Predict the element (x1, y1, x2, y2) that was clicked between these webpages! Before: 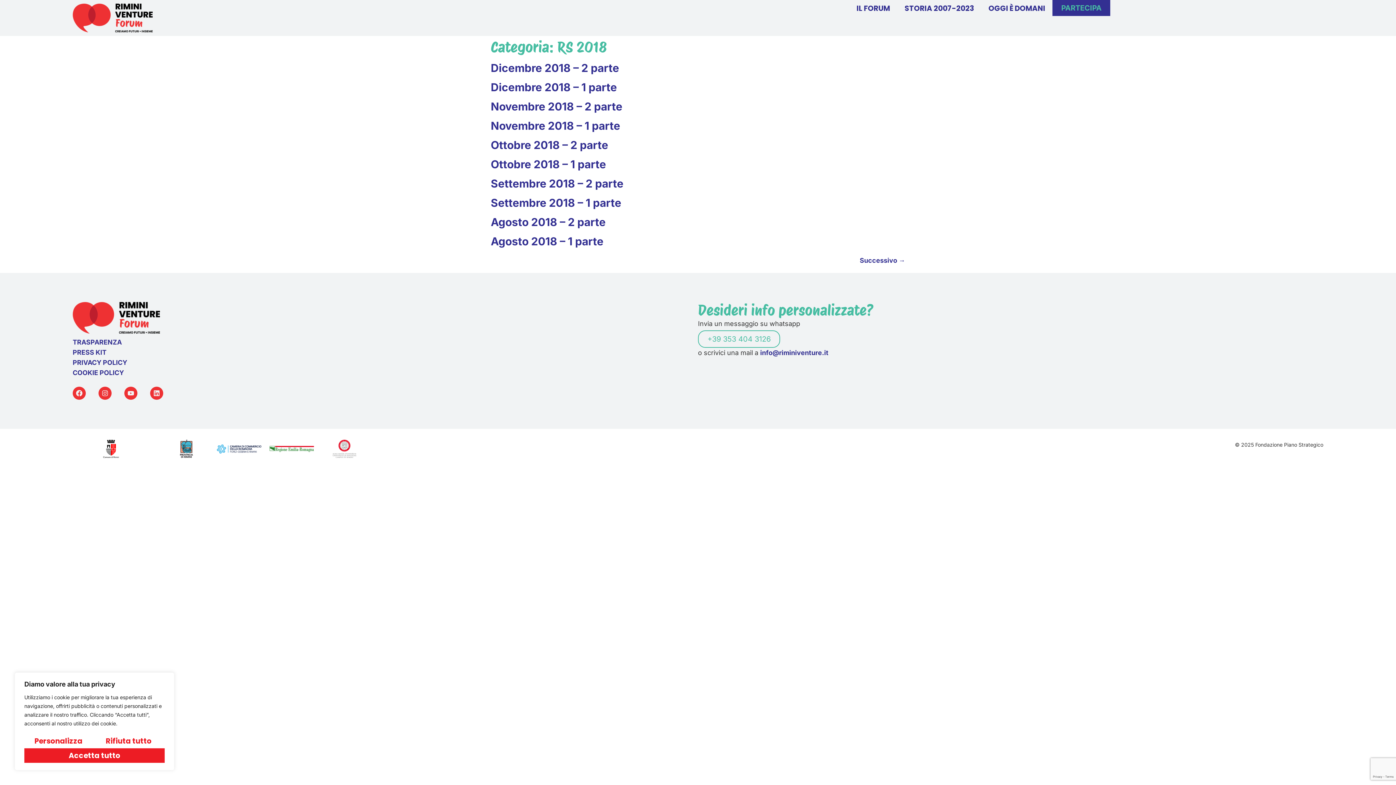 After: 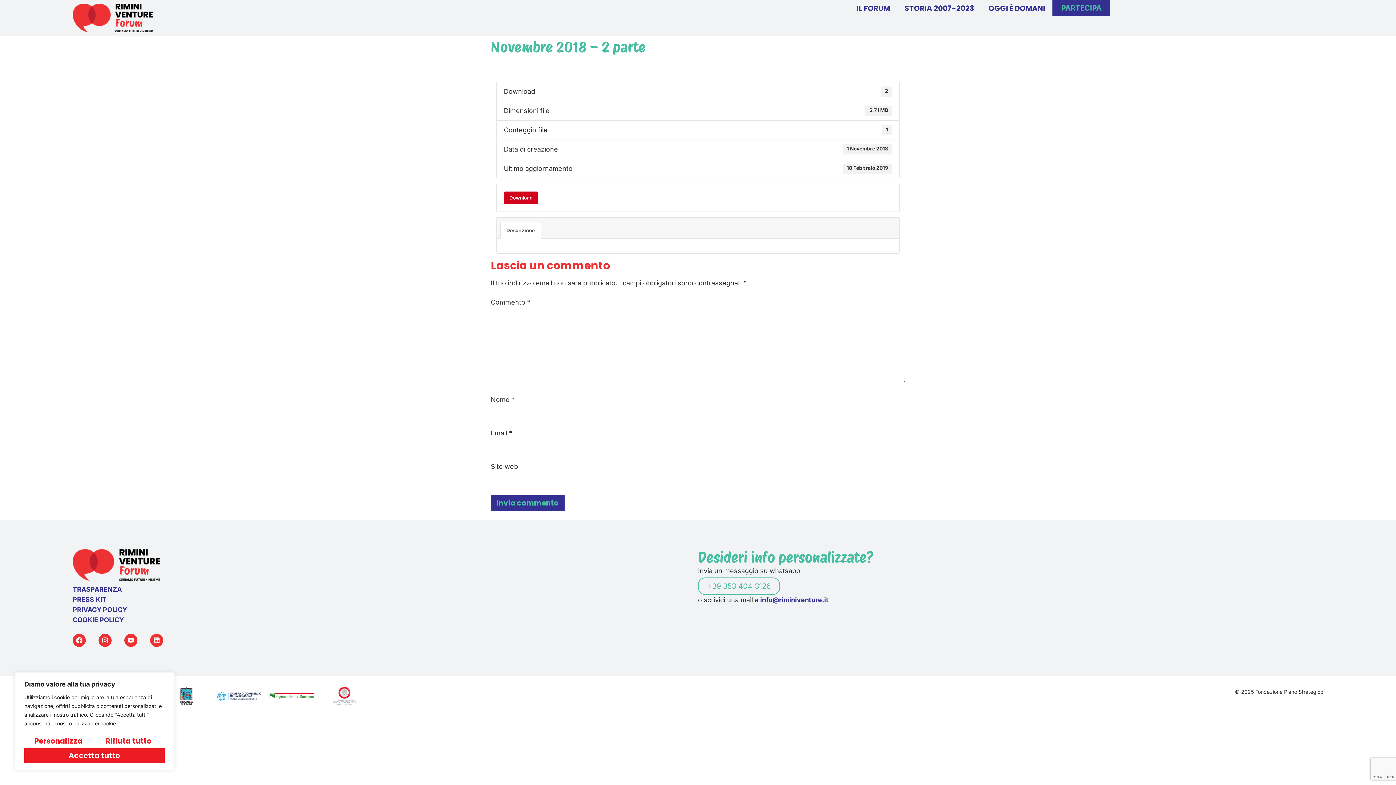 Action: bbox: (490, 100, 622, 113) label: Novembre 2018 – 2 parte